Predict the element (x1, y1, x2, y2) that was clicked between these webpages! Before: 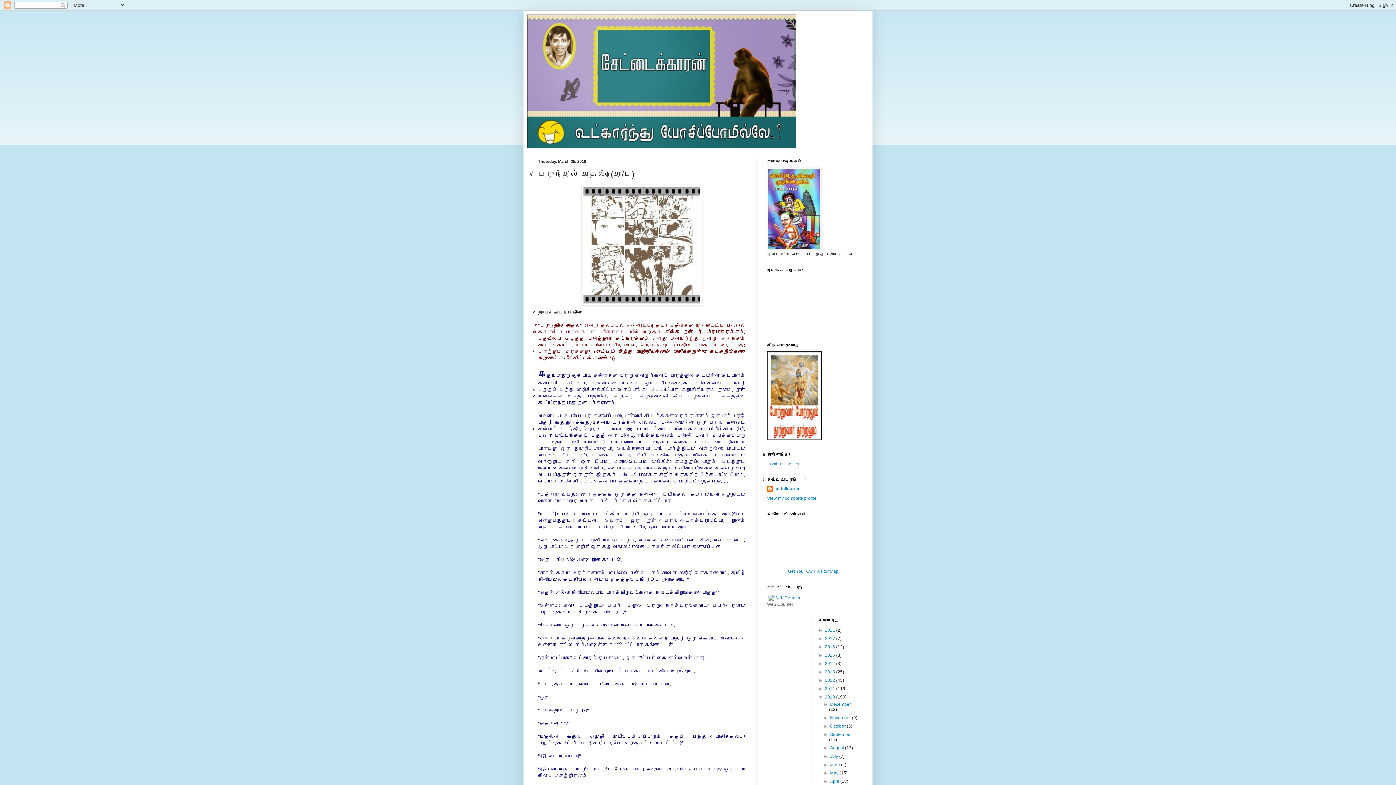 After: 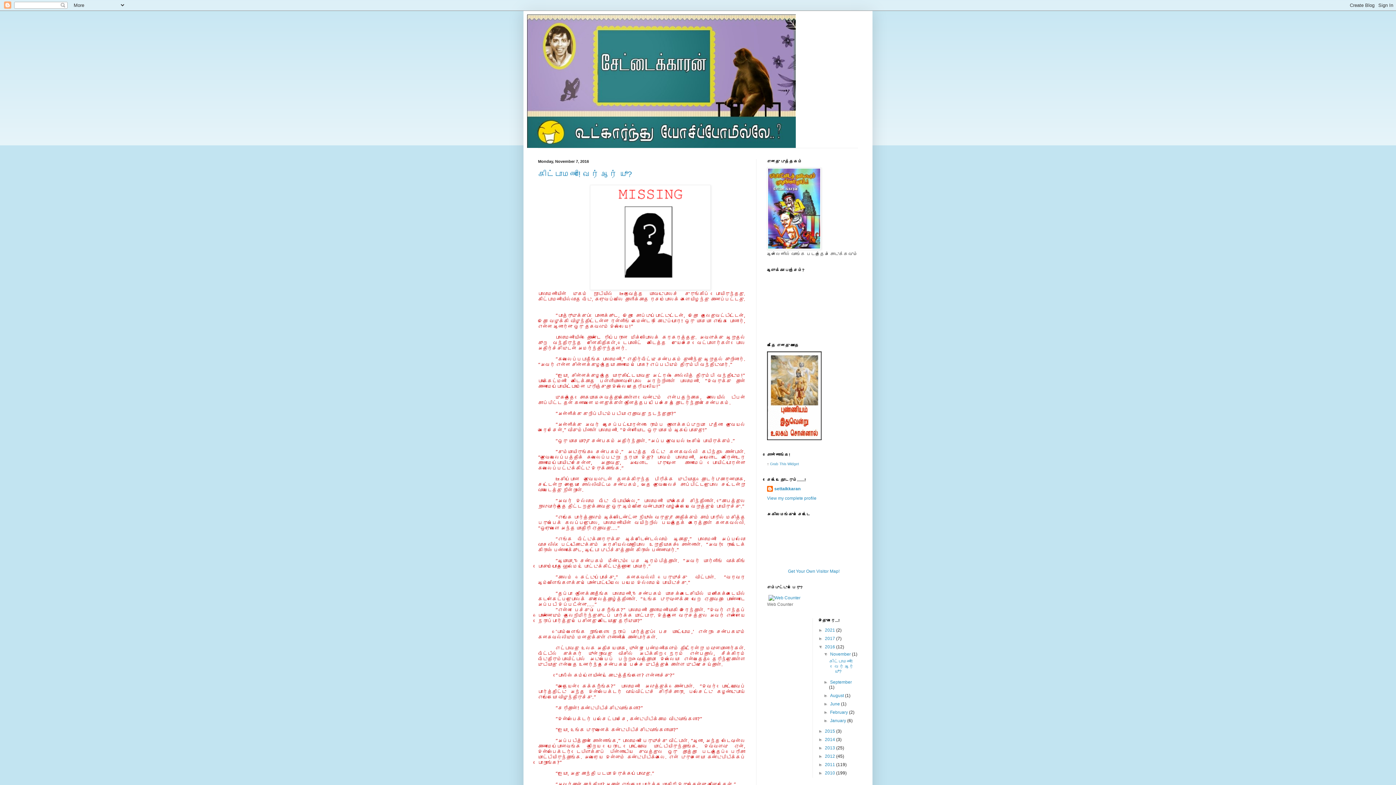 Action: label: 2016  bbox: (825, 644, 836, 649)